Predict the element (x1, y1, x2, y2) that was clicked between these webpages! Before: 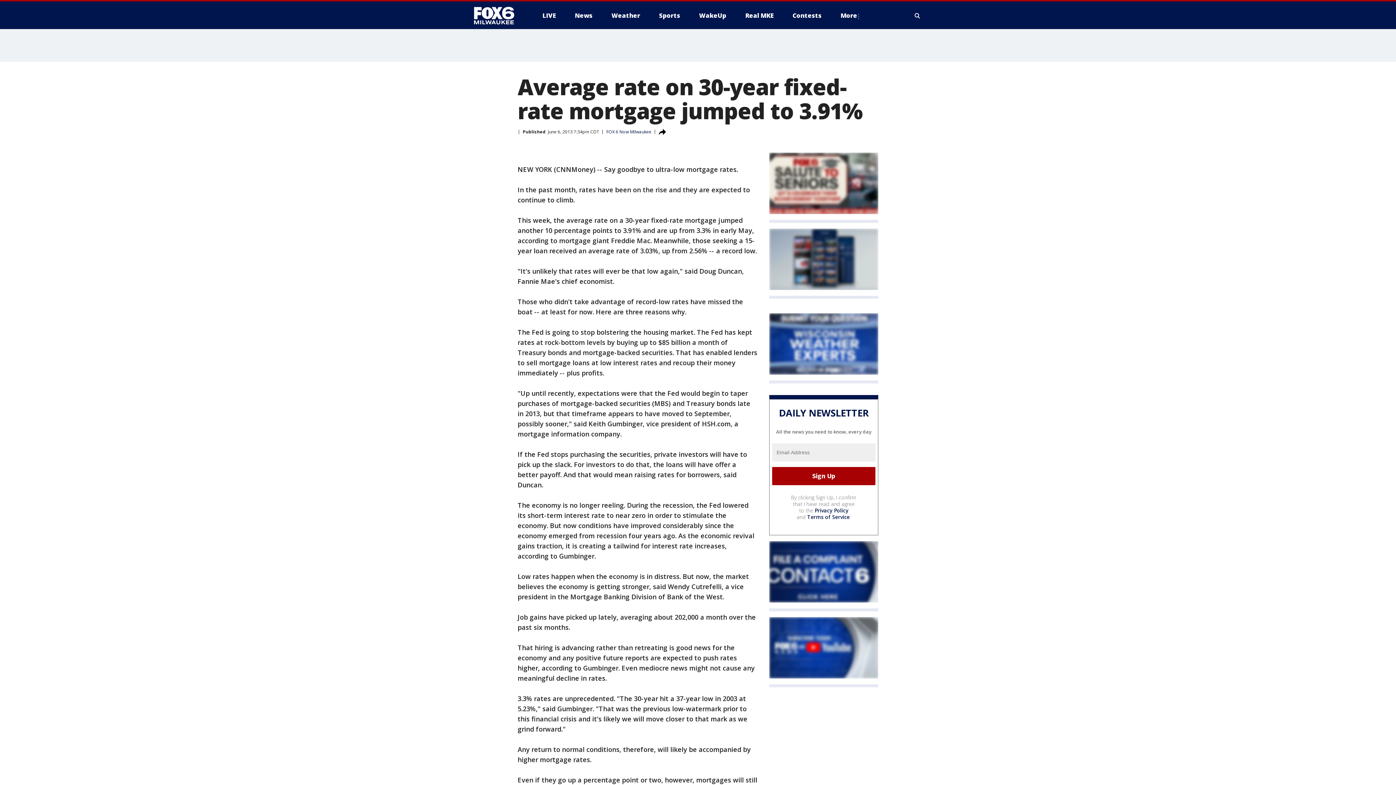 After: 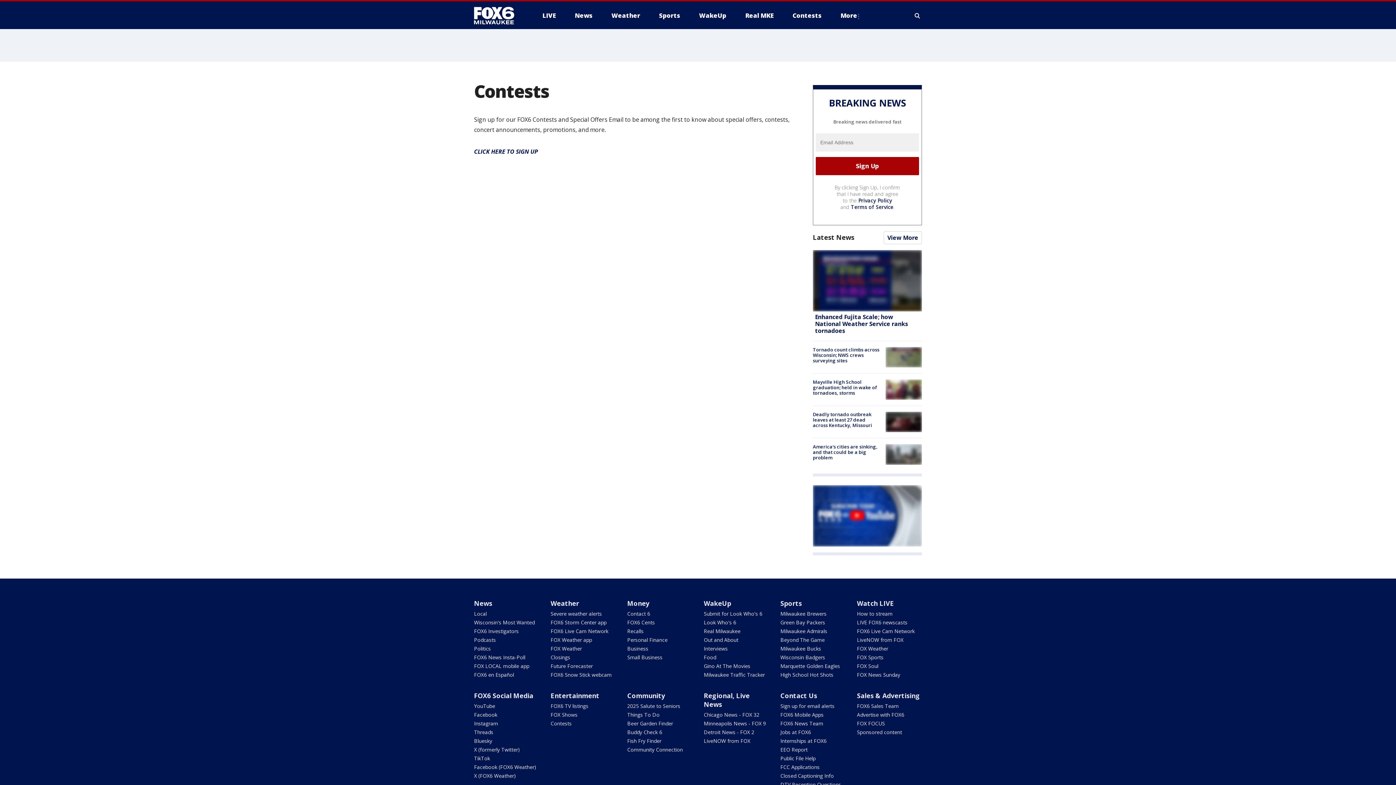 Action: label: Contests bbox: (786, 9, 827, 21)